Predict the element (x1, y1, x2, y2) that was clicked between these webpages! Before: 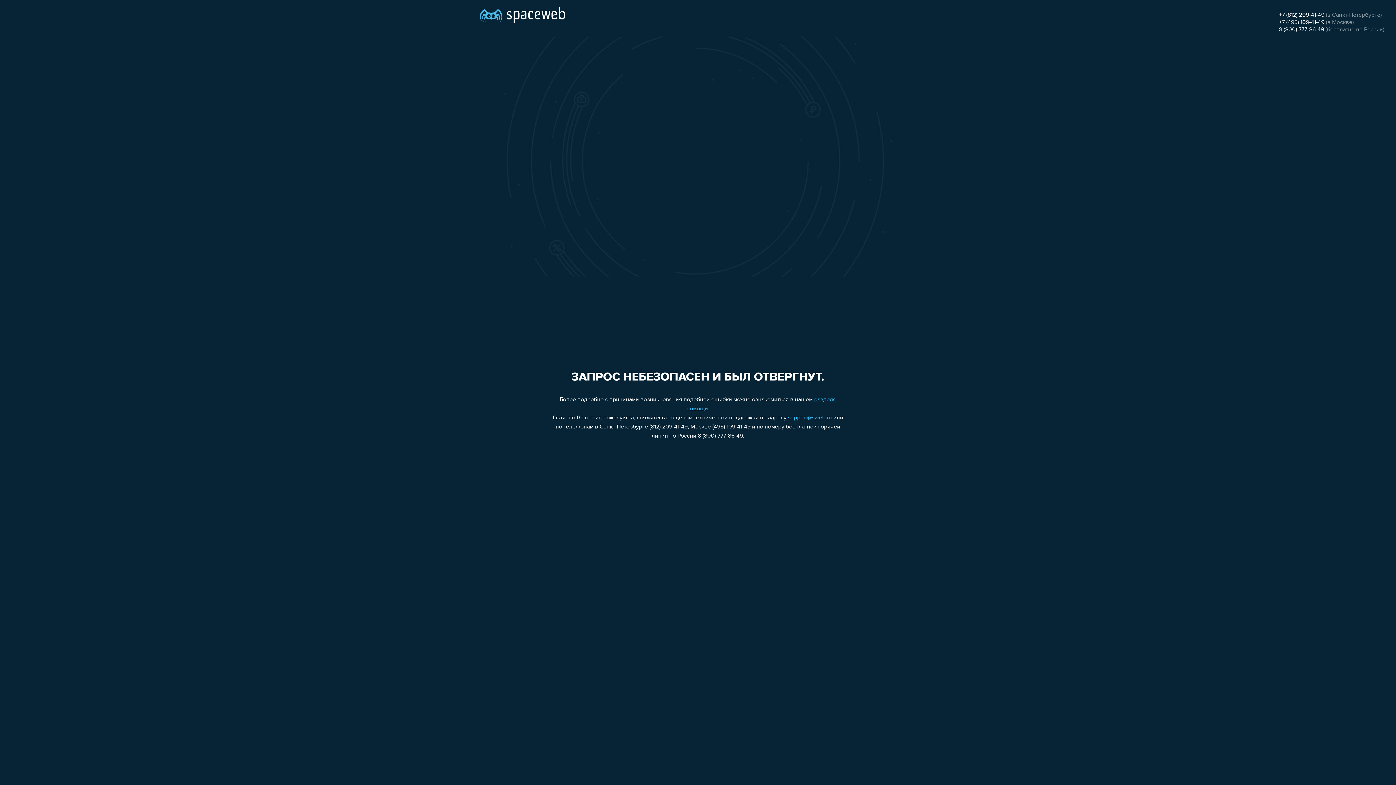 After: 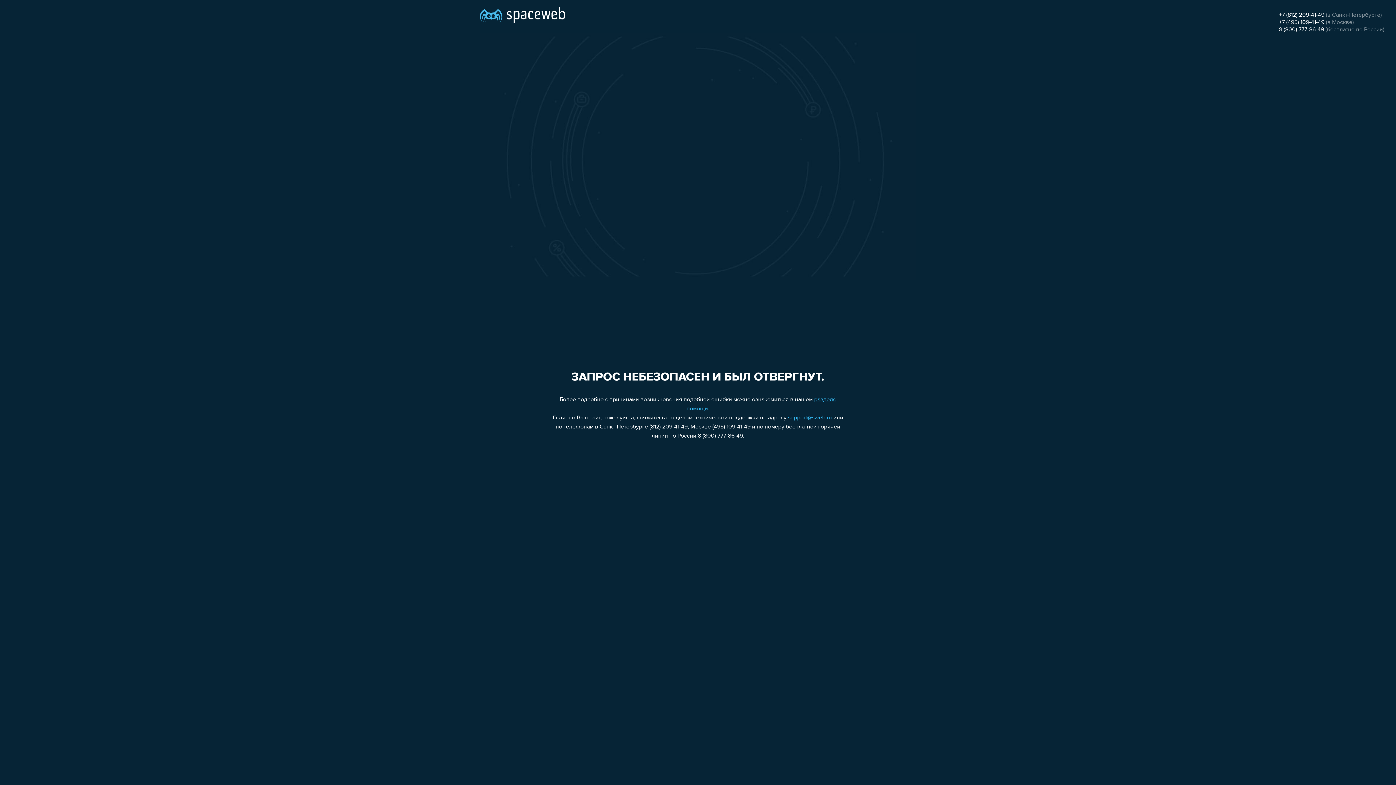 Action: bbox: (1279, 19, 1324, 25) label: +7 (495) 109-41-49